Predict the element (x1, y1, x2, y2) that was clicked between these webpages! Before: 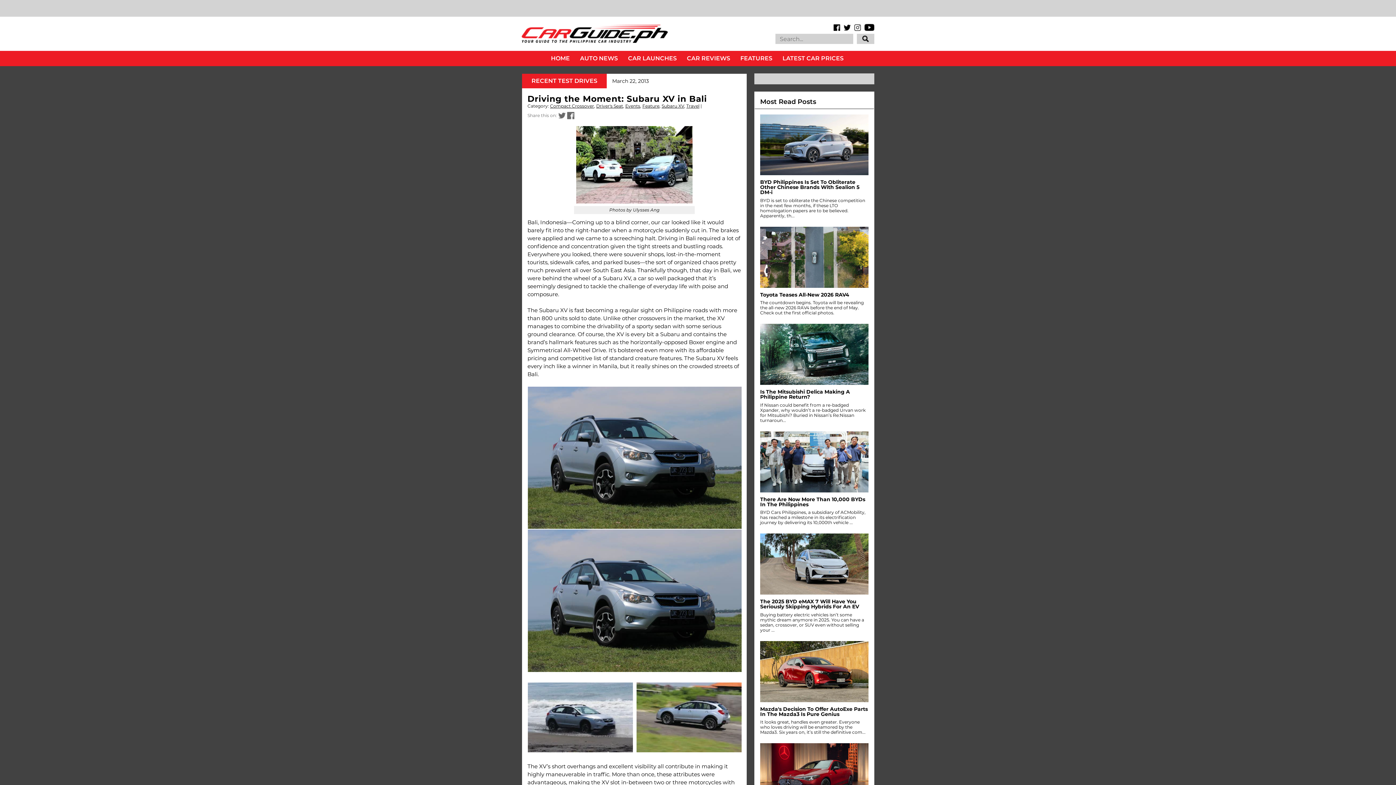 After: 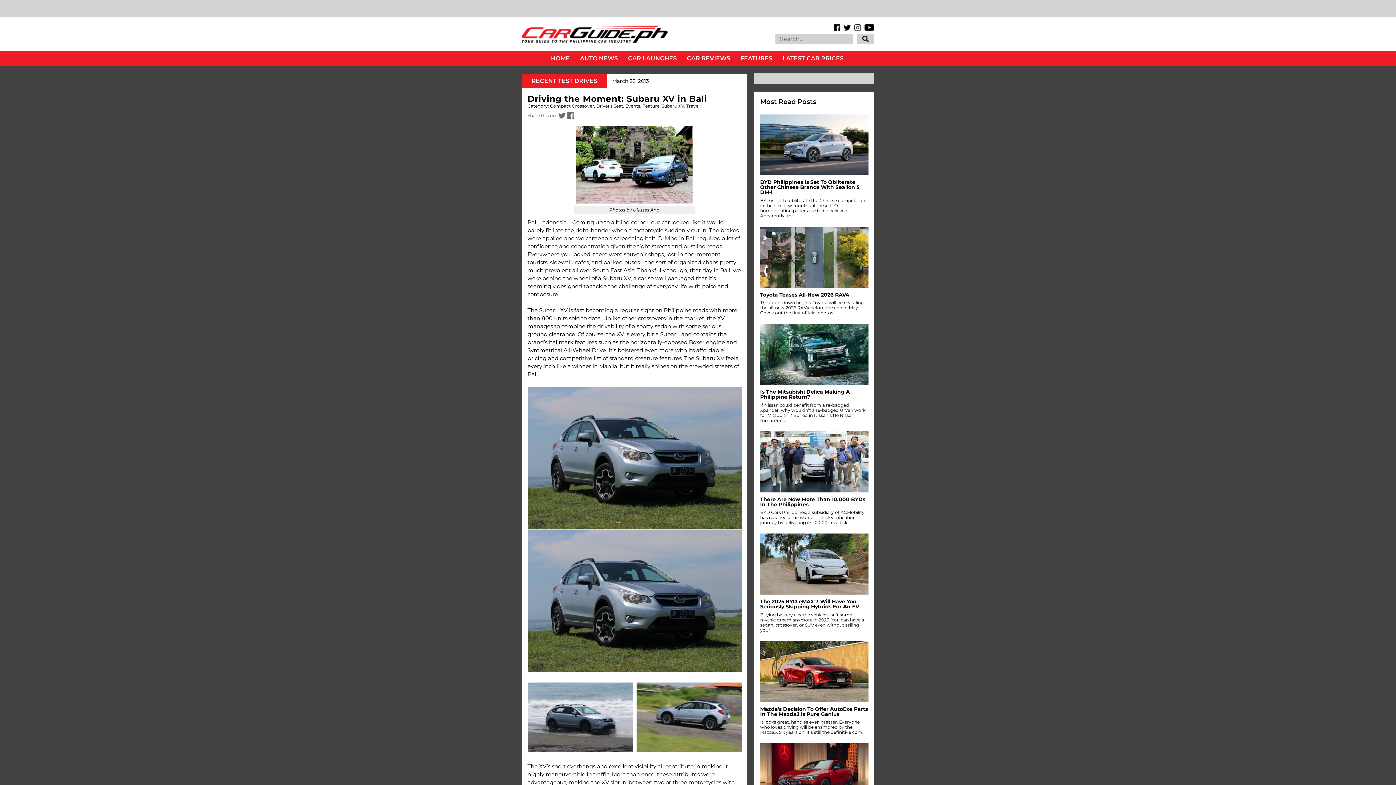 Action: bbox: (760, 226, 868, 288)